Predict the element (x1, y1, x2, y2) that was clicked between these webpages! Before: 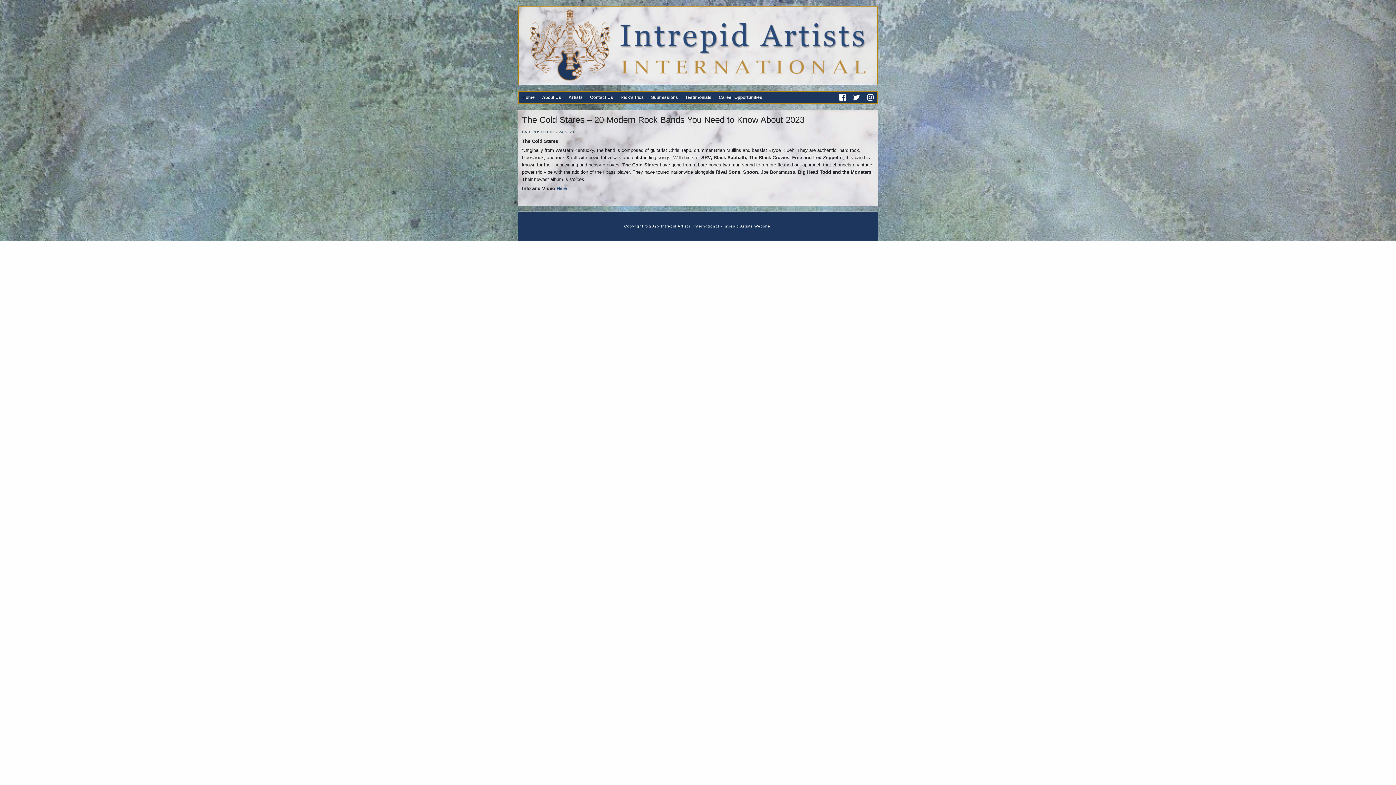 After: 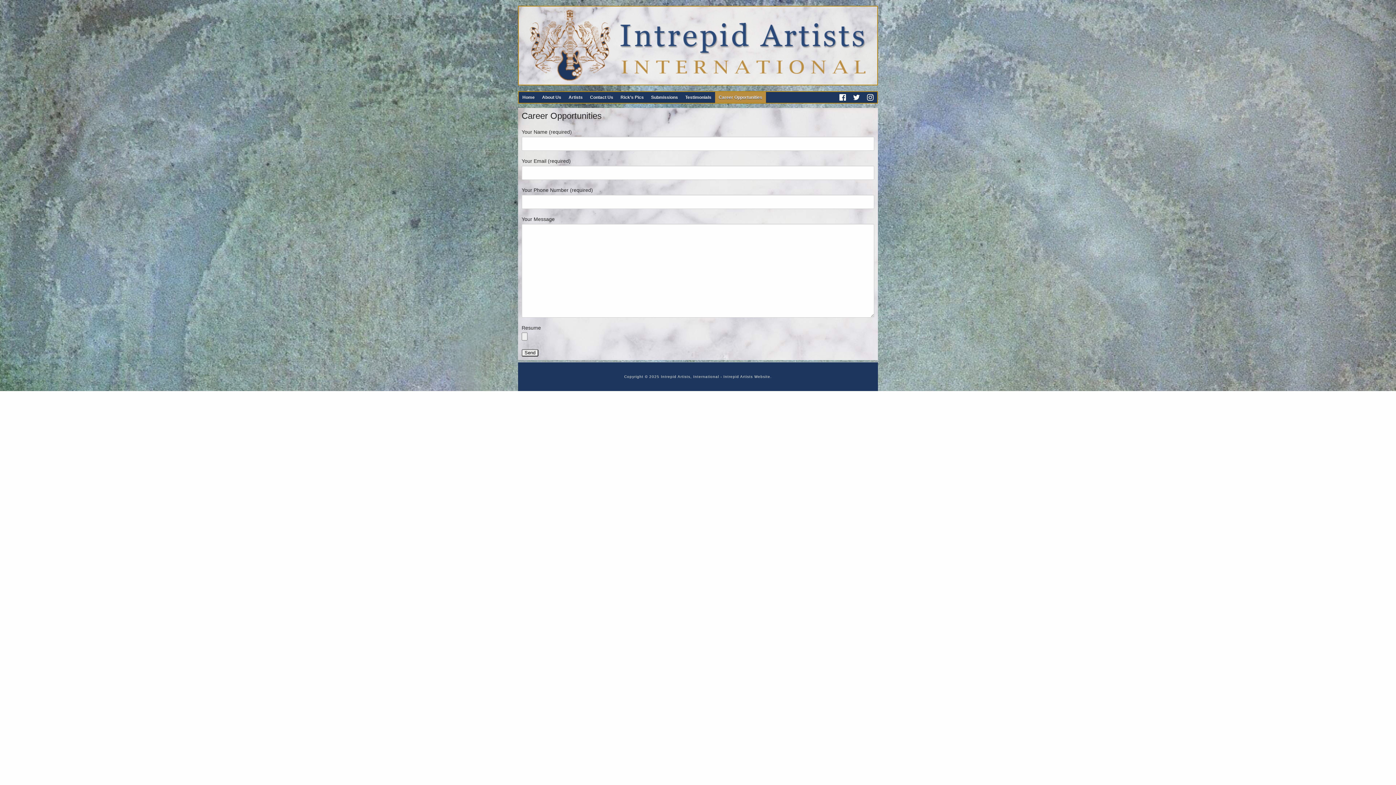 Action: label: Career Opportunities bbox: (715, 92, 766, 102)